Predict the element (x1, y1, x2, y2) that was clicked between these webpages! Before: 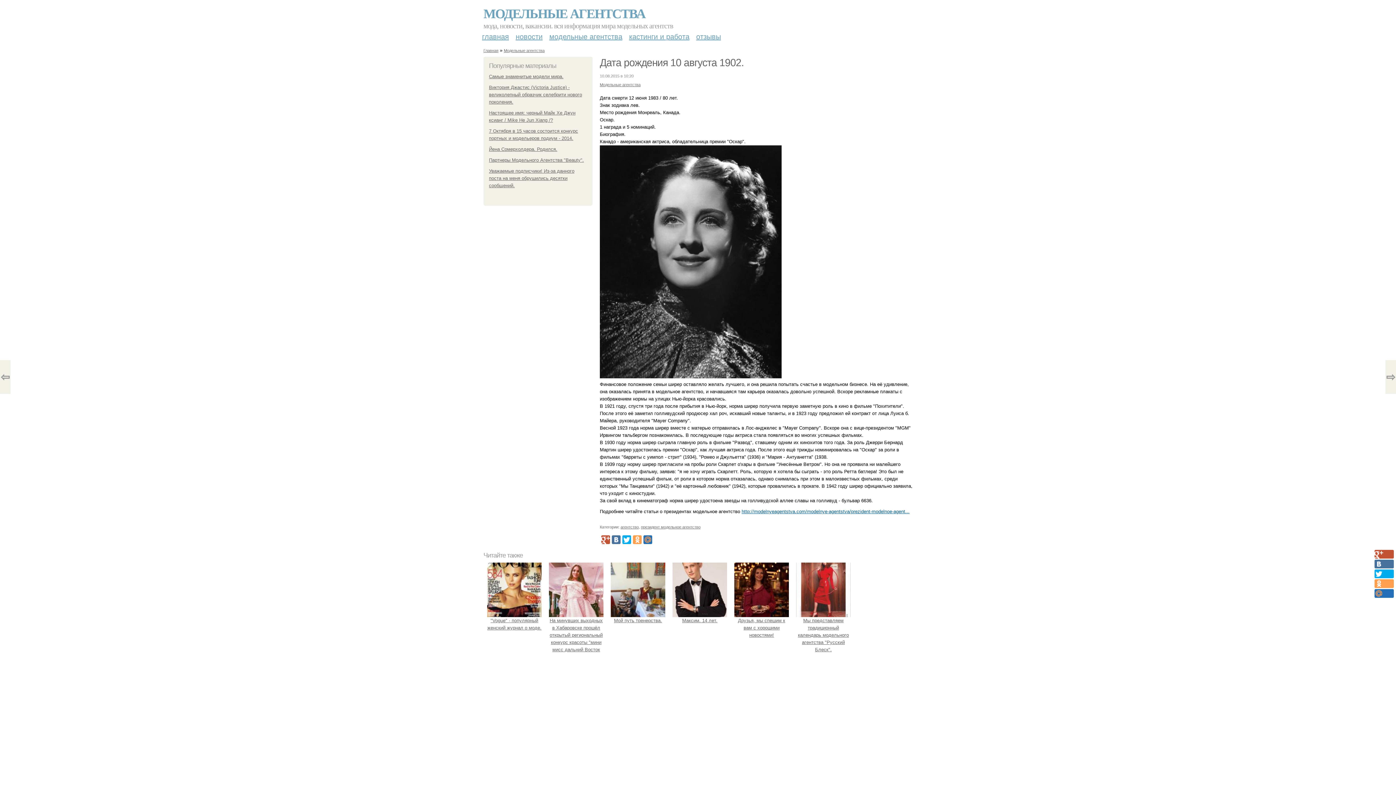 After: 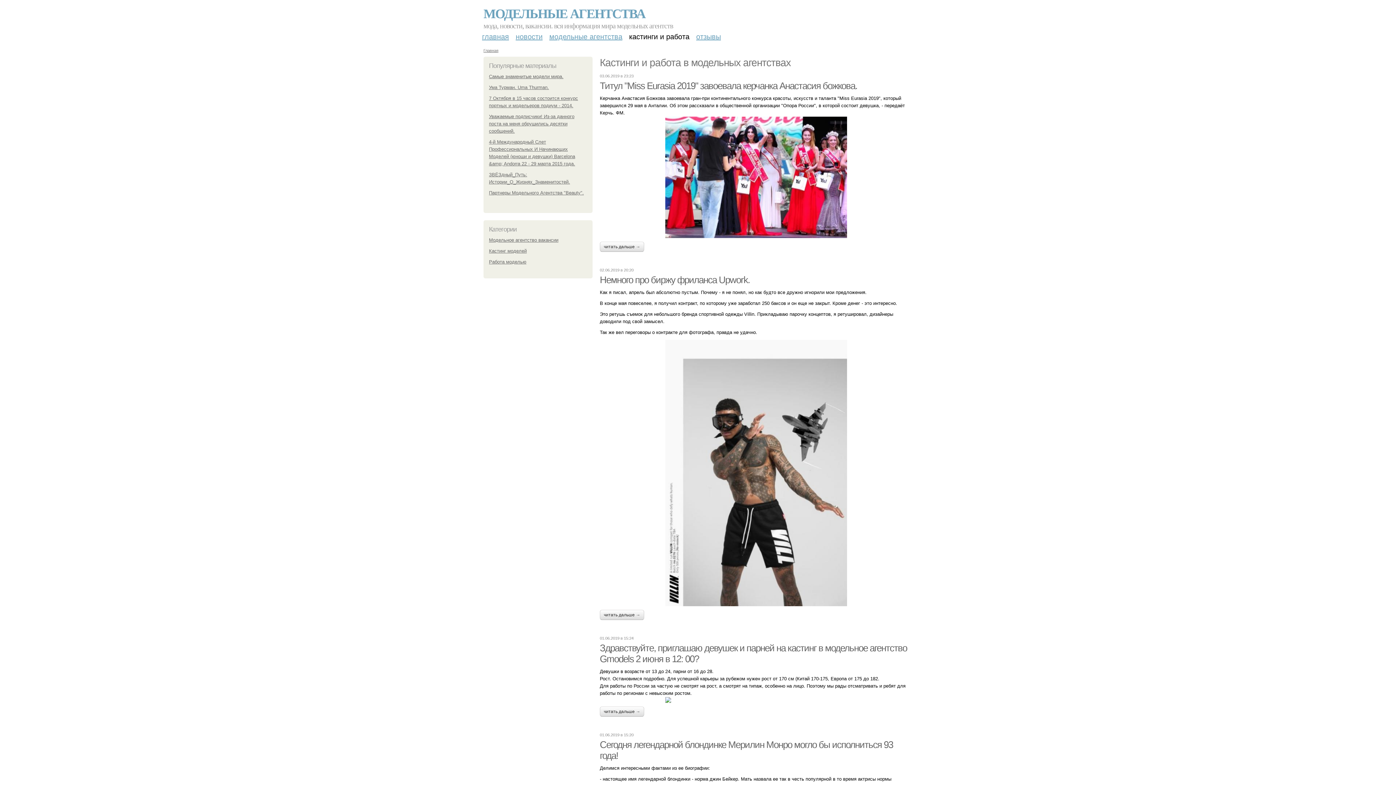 Action: label: кастинги и работа bbox: (629, 27, 689, 40)